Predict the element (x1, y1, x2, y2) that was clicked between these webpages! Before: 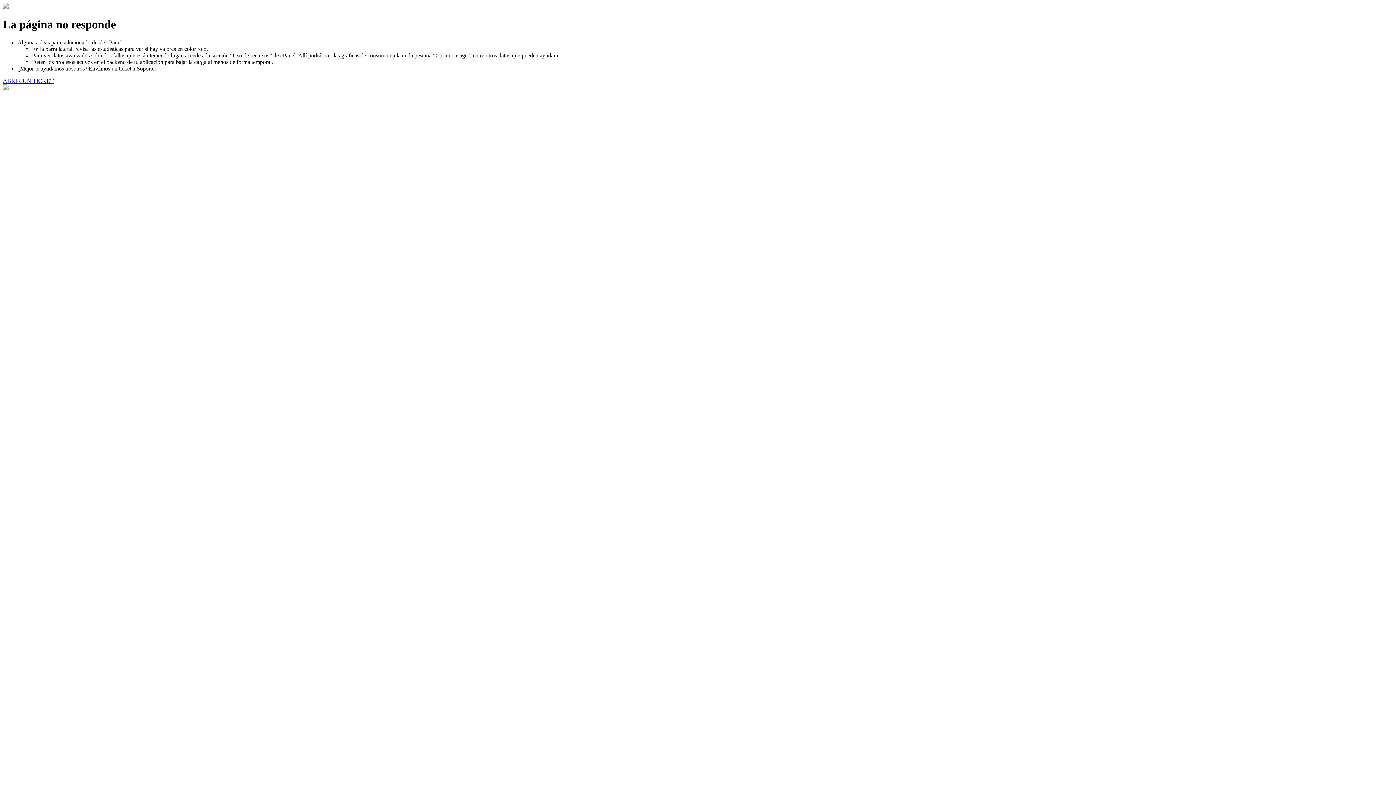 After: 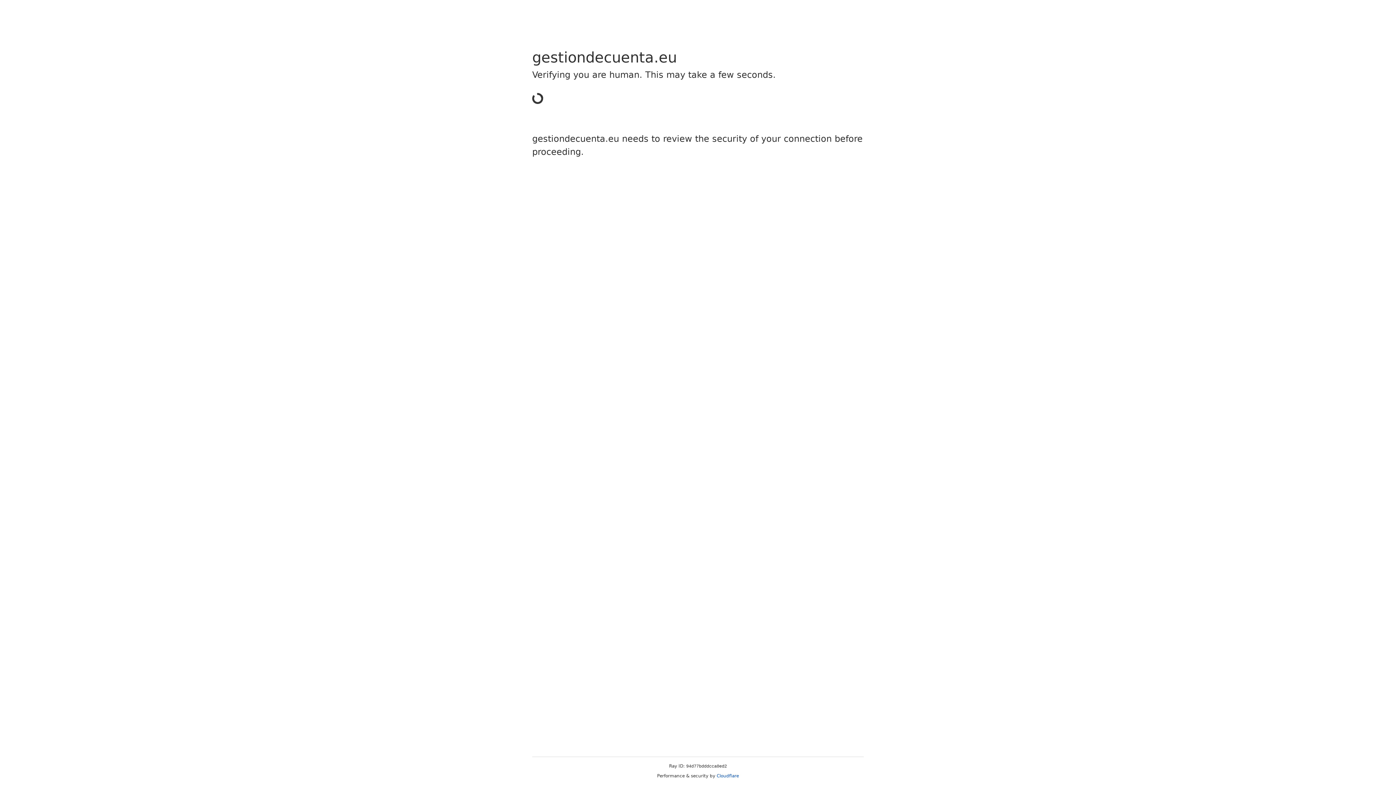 Action: label: ABRIR UN TICKET bbox: (2, 77, 53, 83)